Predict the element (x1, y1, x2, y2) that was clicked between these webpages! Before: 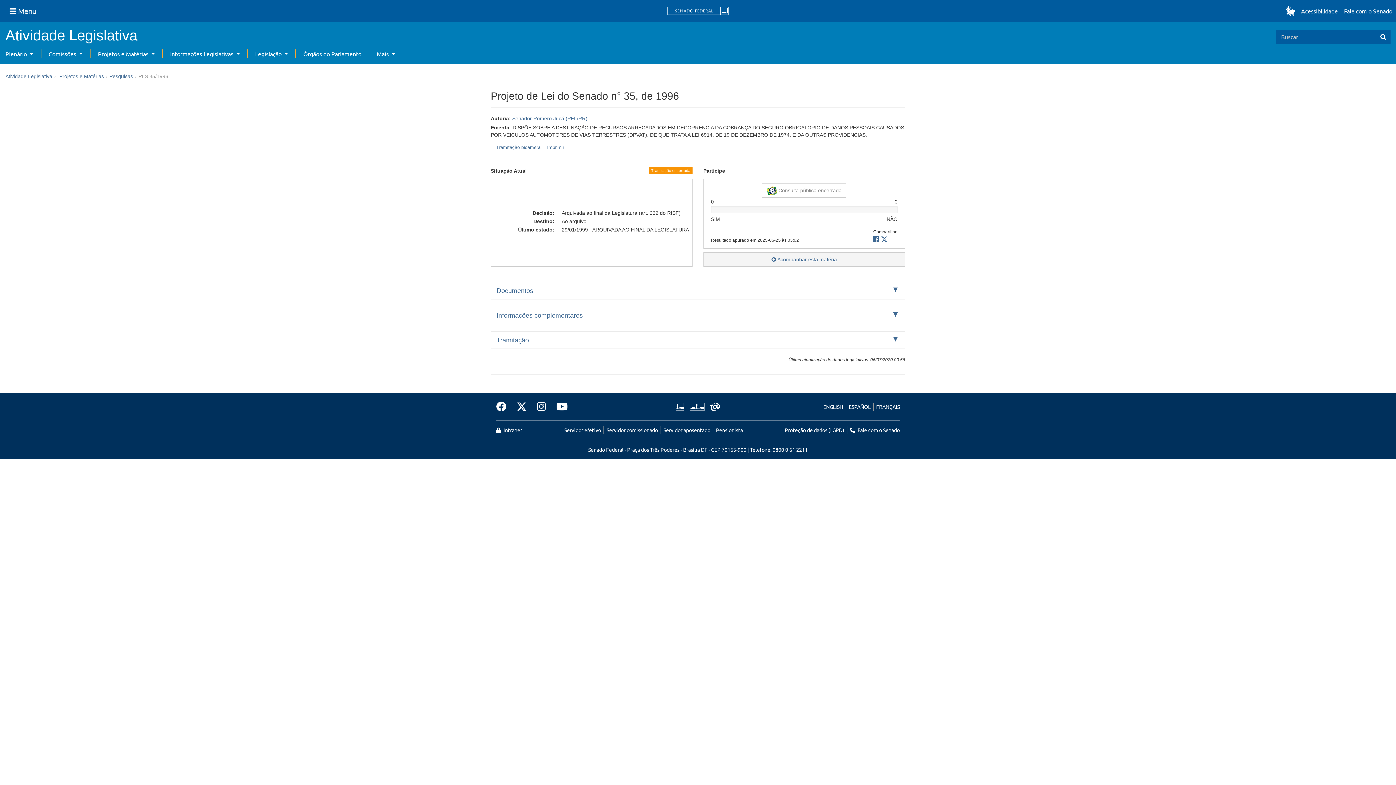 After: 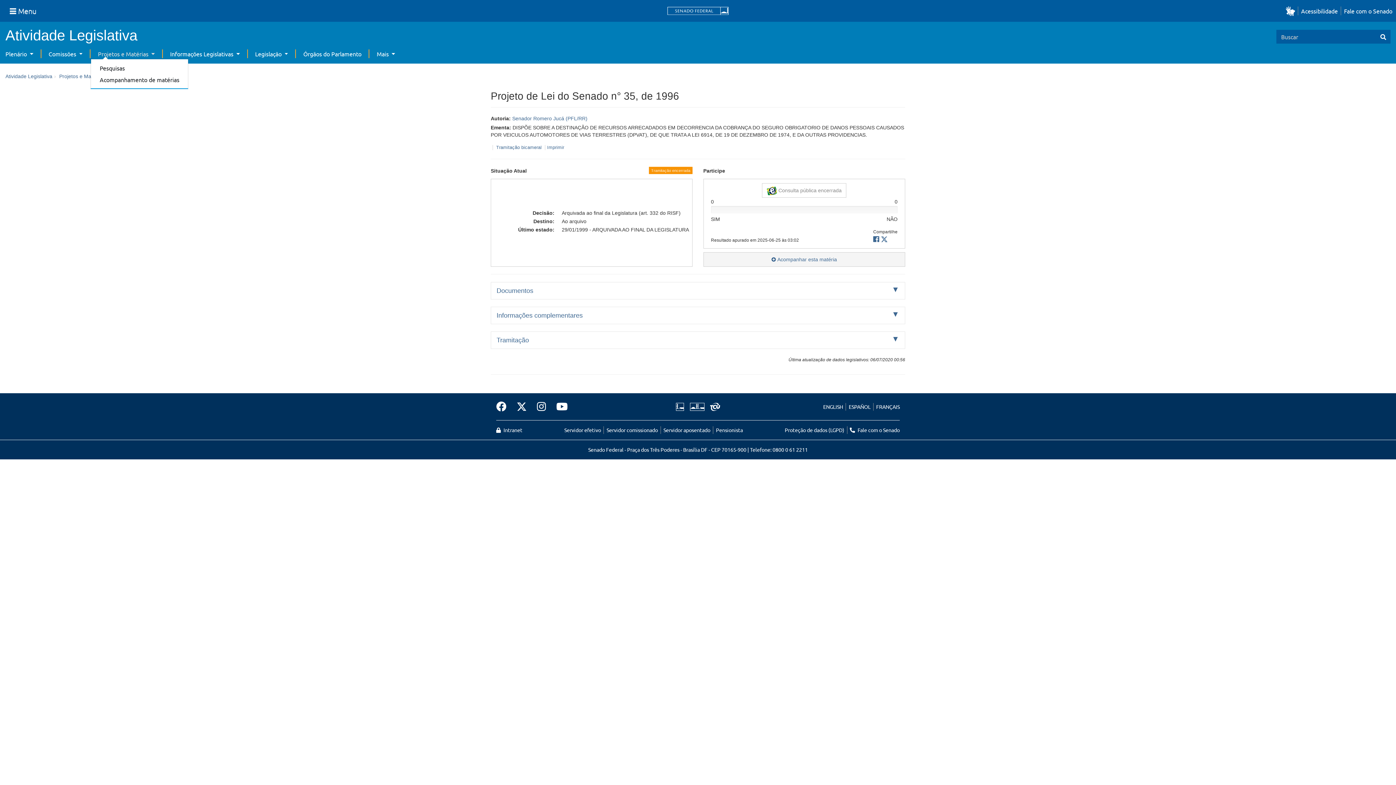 Action: bbox: (97, 50, 154, 57) label: Projetos e Matérias 